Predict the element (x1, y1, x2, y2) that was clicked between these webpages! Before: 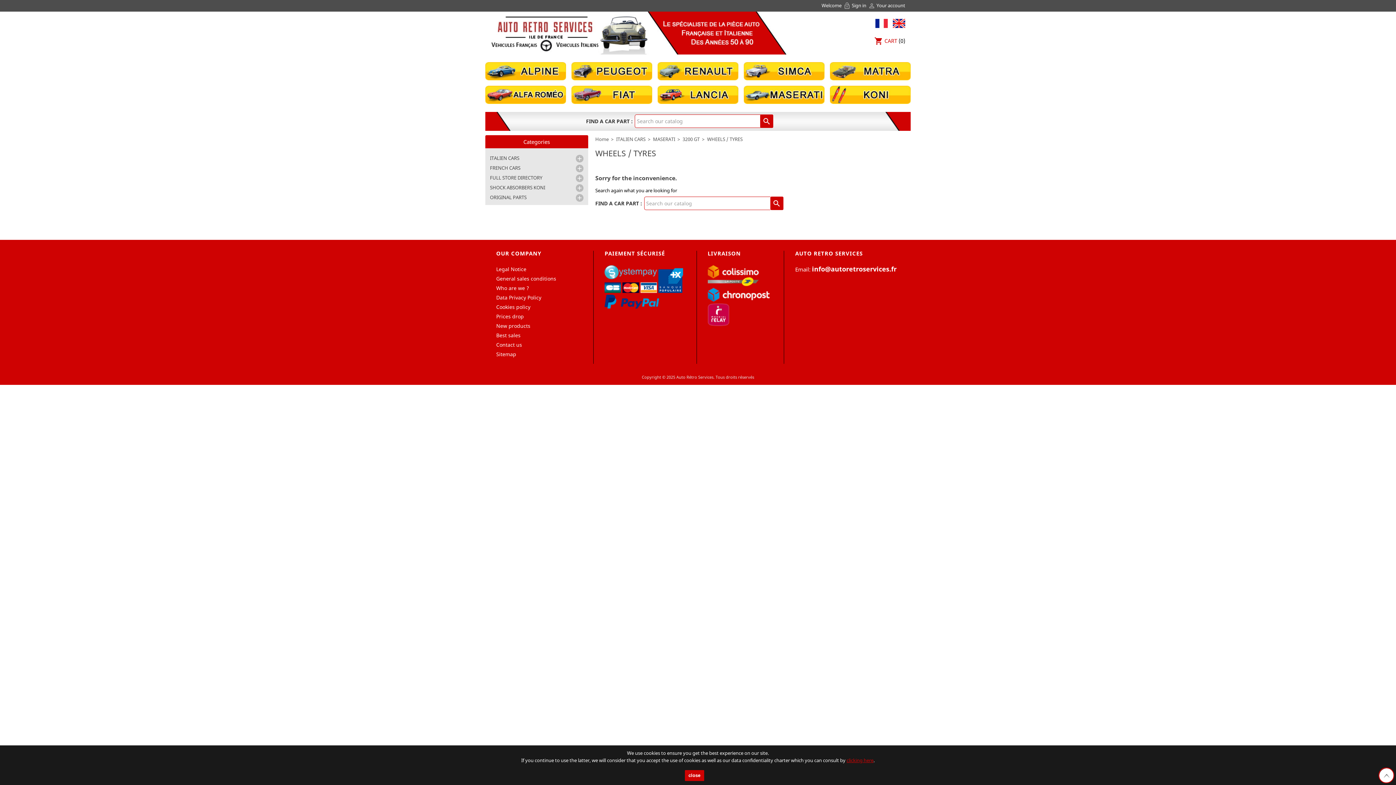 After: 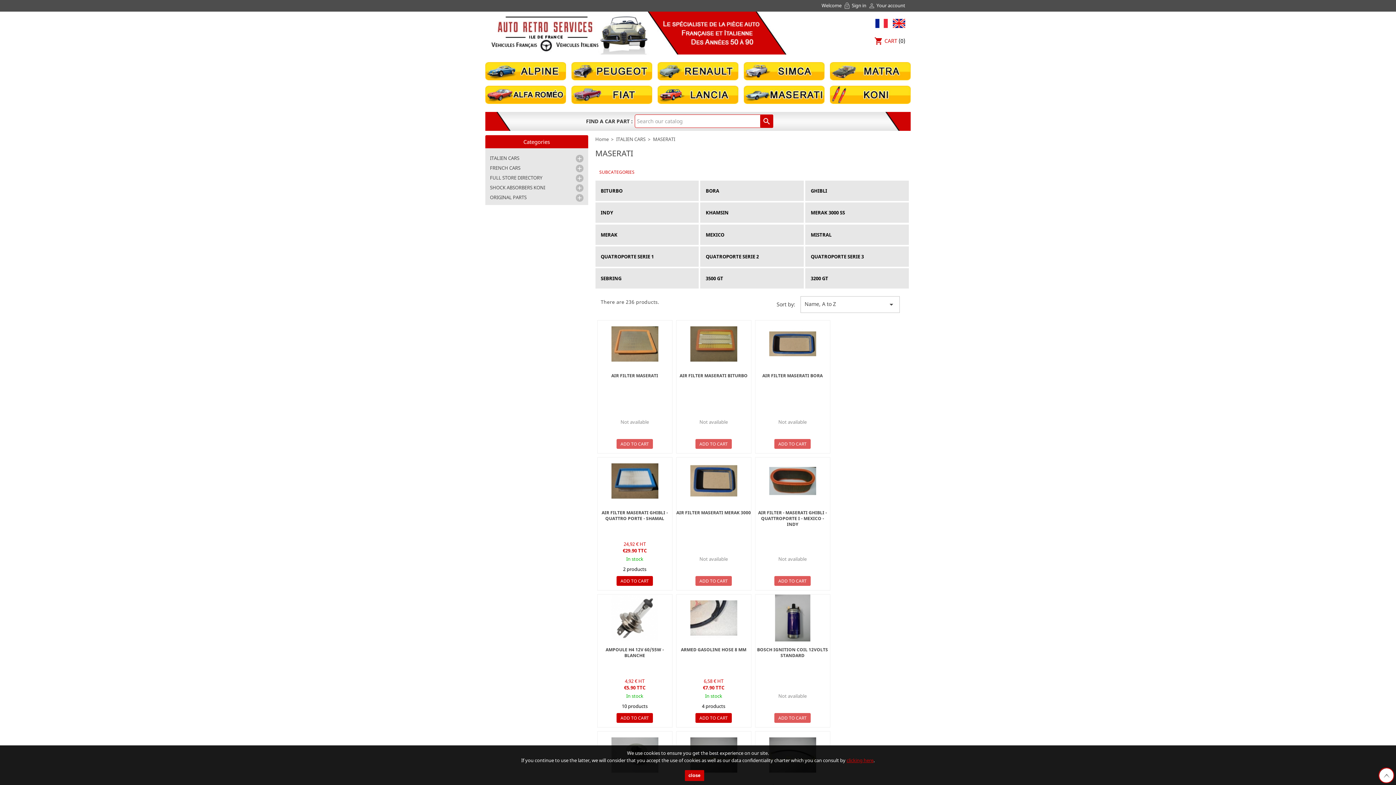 Action: bbox: (744, 90, 824, 97)